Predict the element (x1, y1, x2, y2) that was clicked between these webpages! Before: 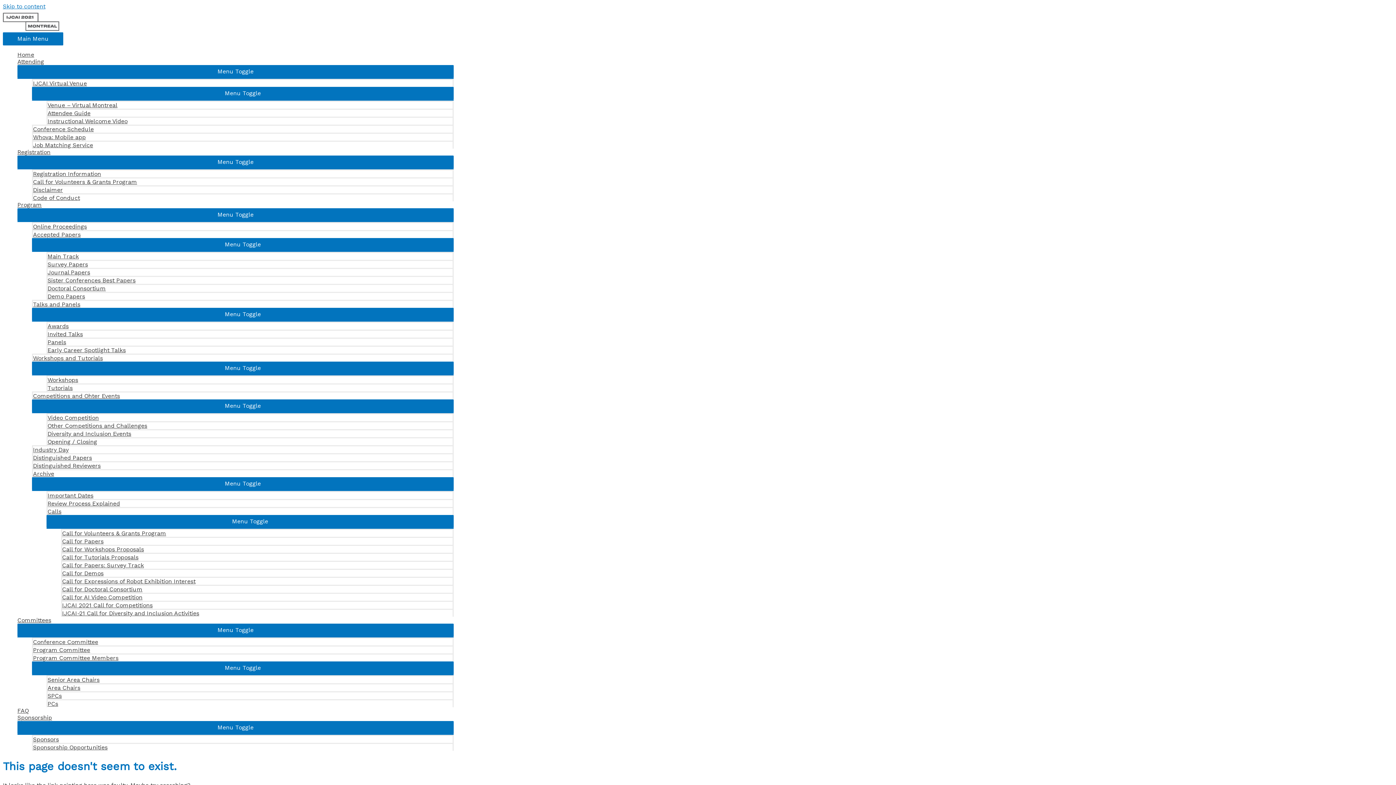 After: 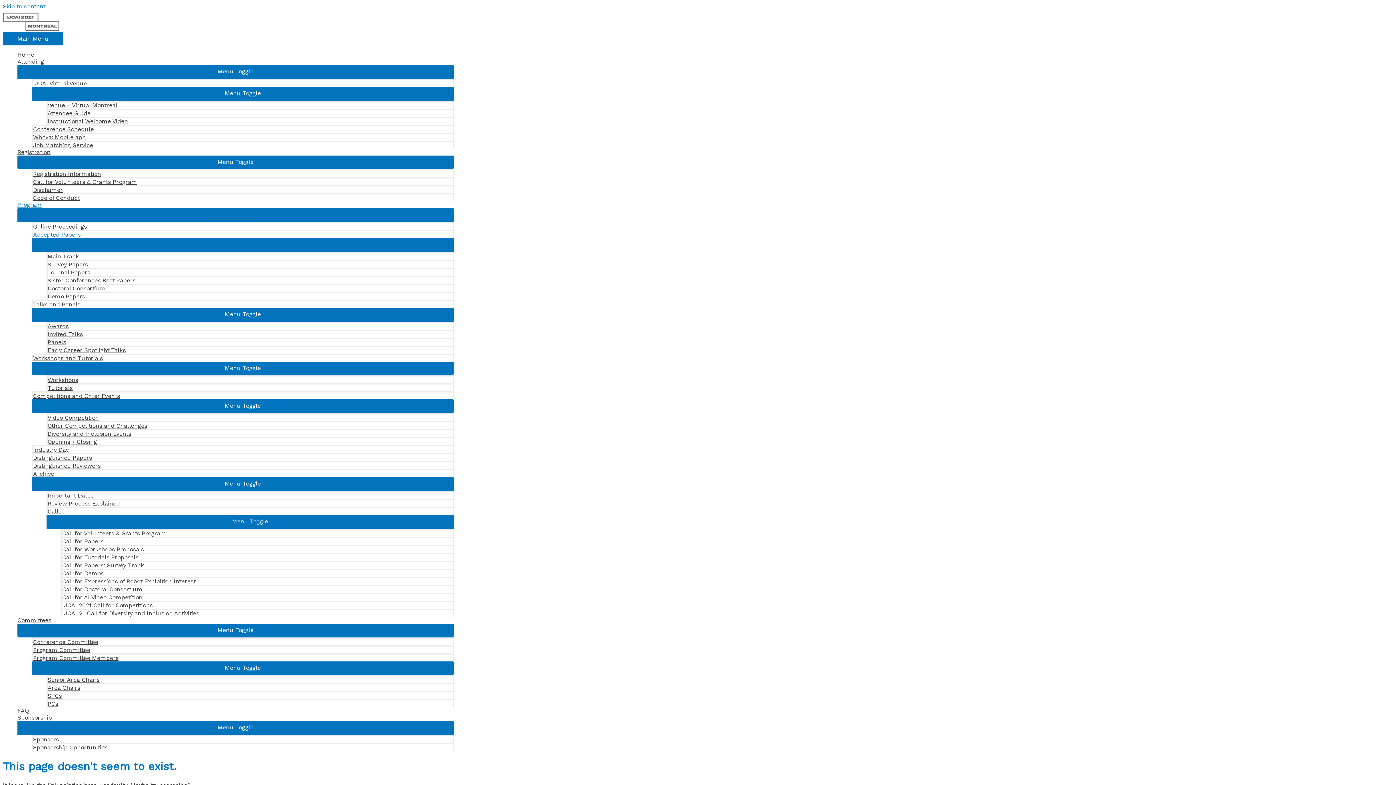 Action: label: Accepted Papers bbox: (32, 230, 453, 238)